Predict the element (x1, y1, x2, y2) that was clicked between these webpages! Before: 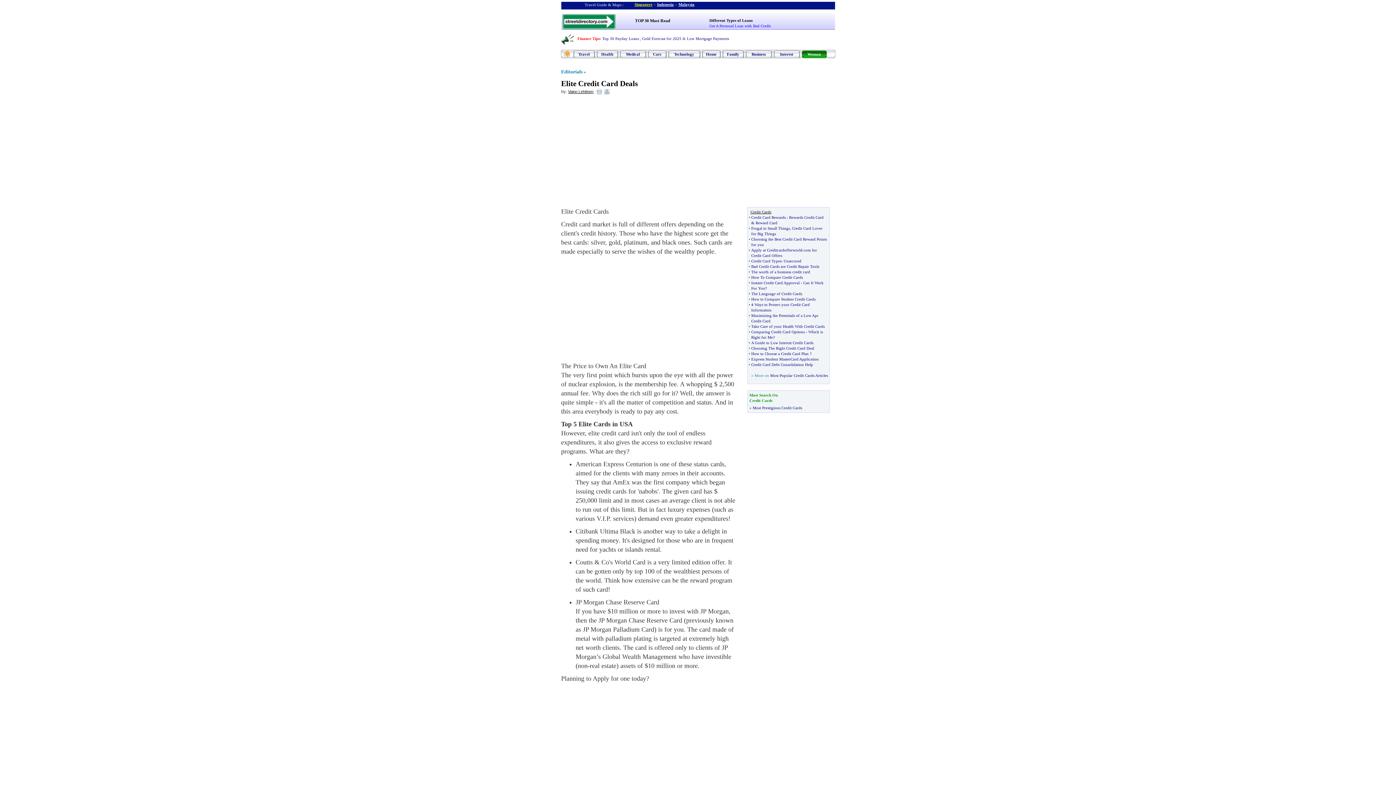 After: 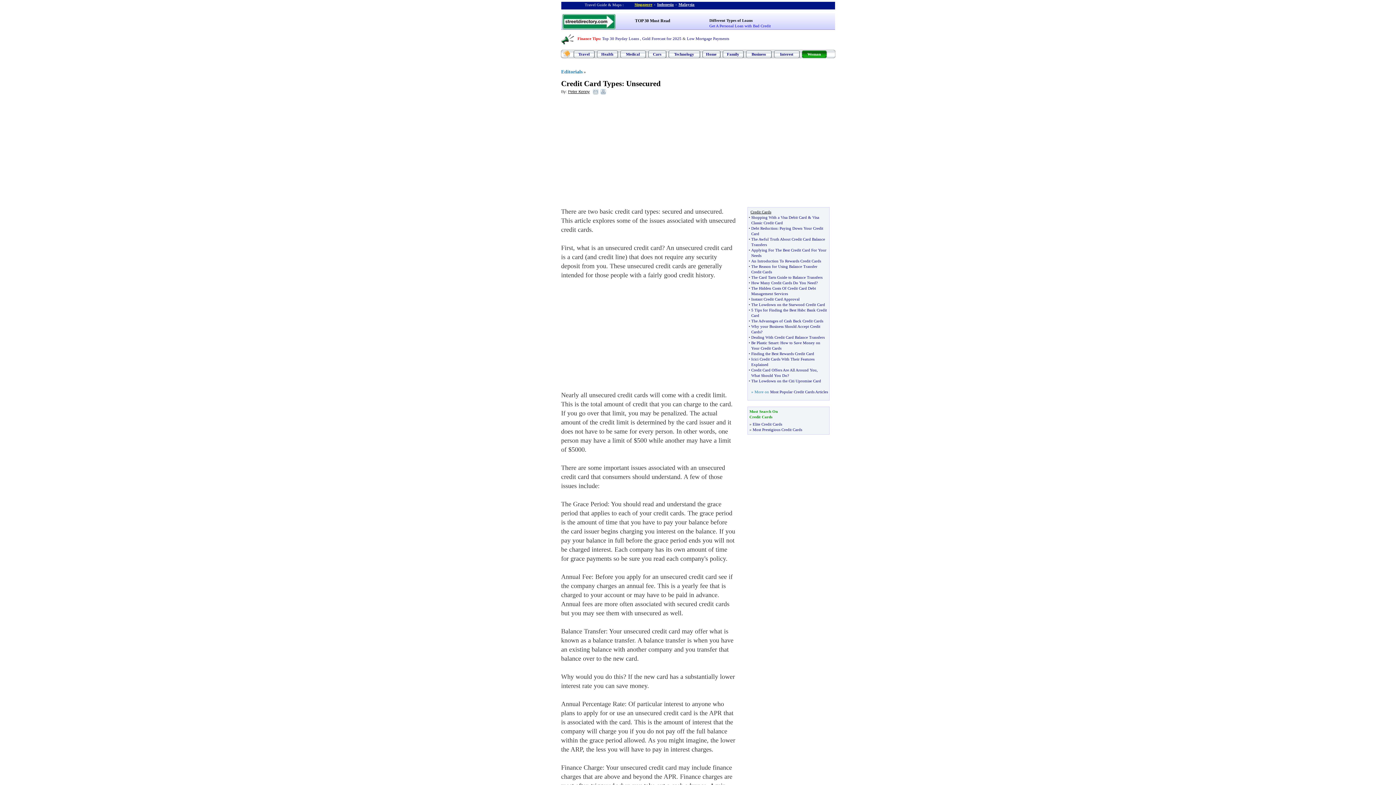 Action: label: Unsecured bbox: (783, 258, 801, 263)